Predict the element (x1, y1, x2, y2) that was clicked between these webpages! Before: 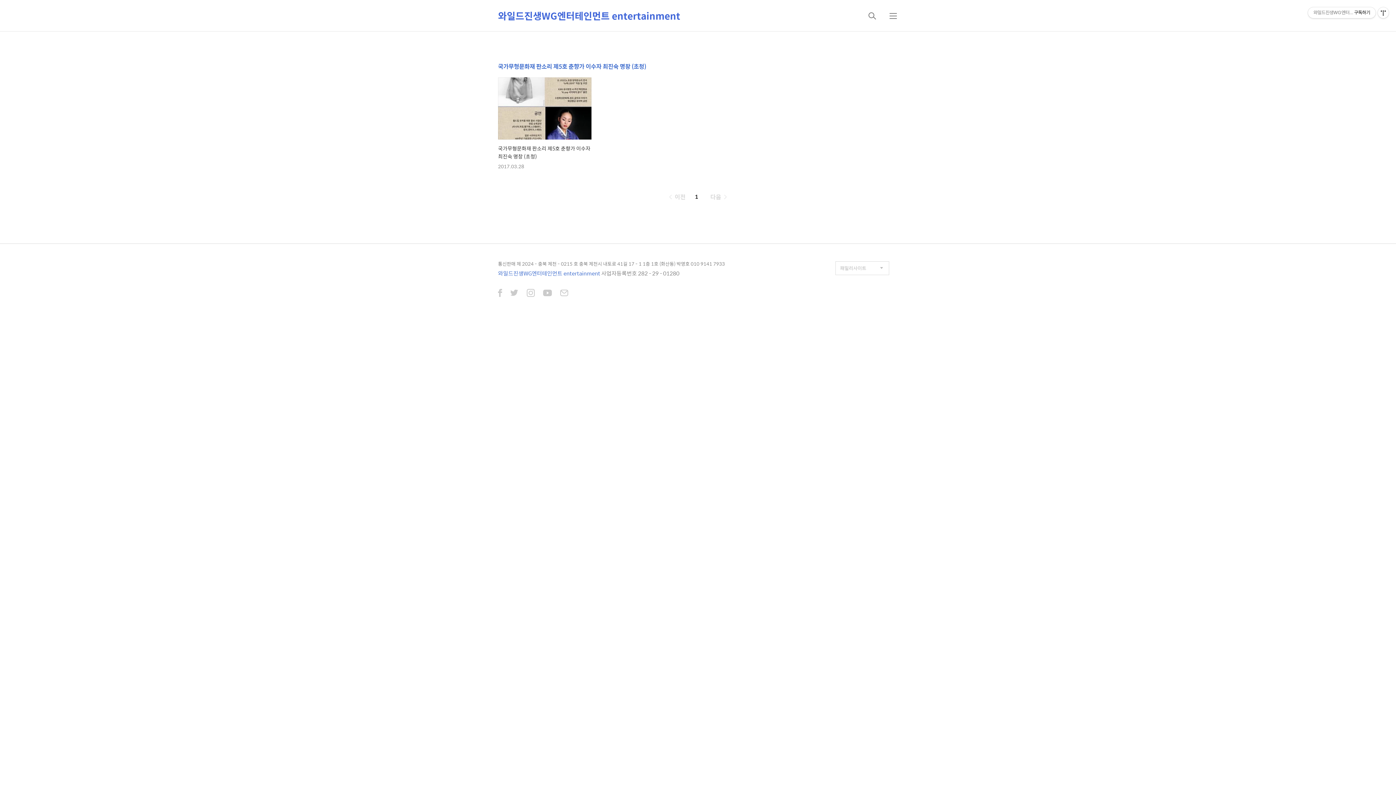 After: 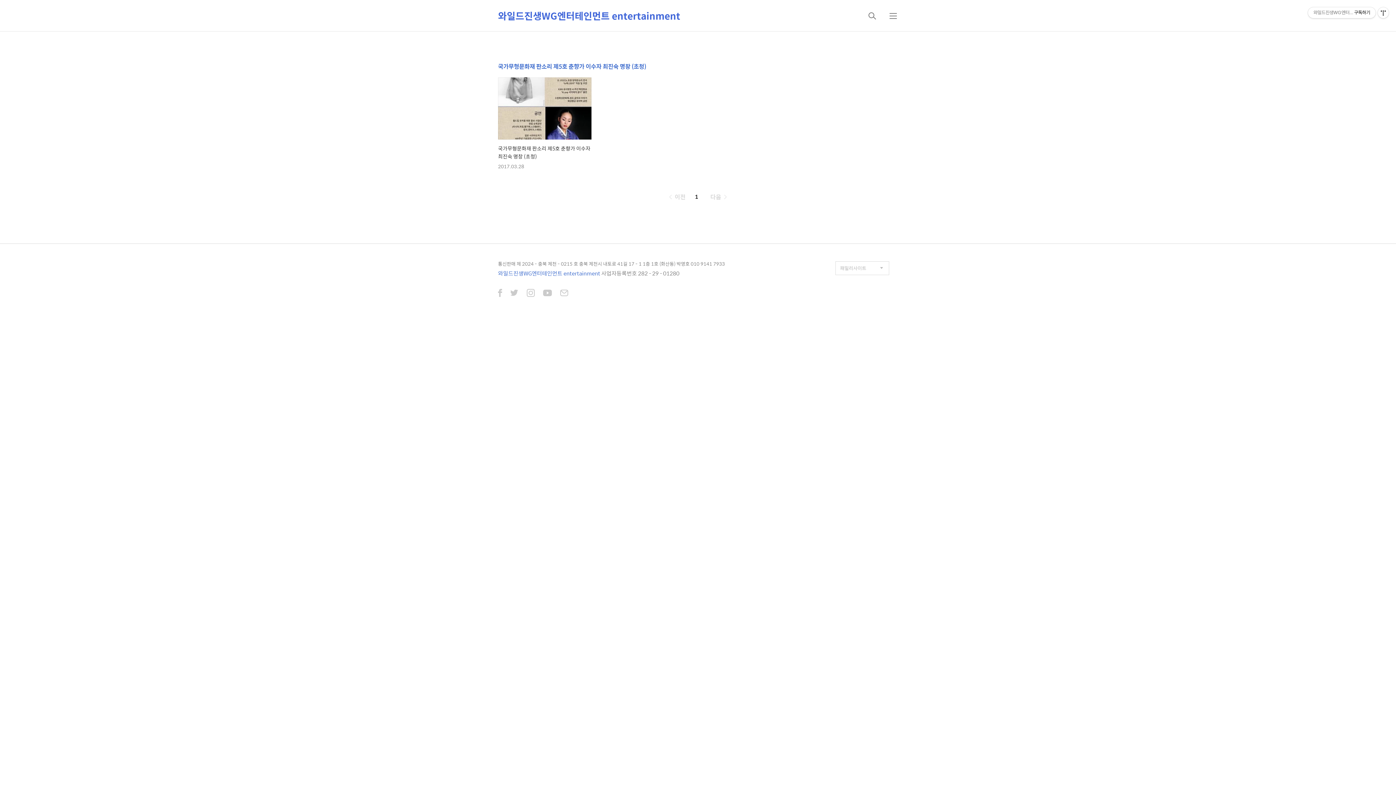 Action: bbox: (560, 289, 568, 298)